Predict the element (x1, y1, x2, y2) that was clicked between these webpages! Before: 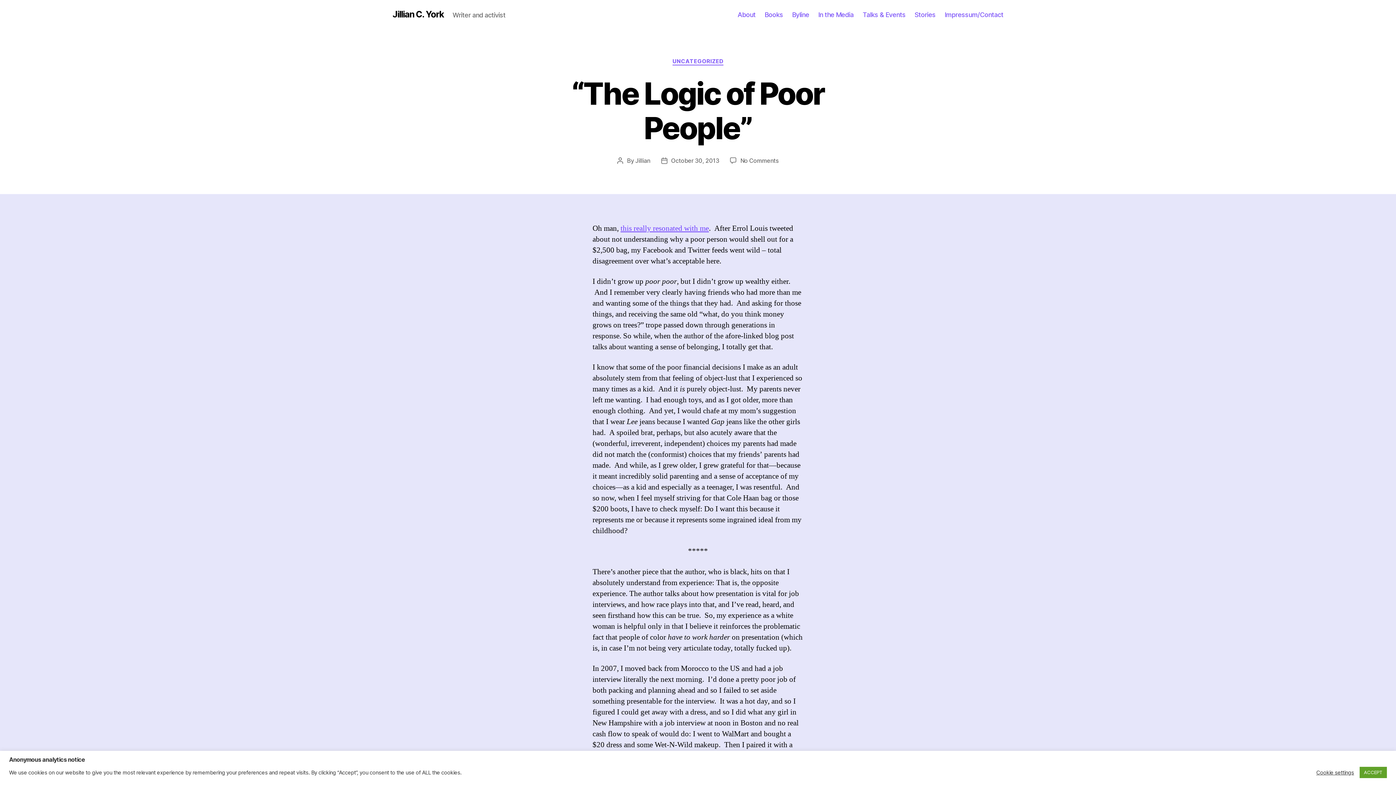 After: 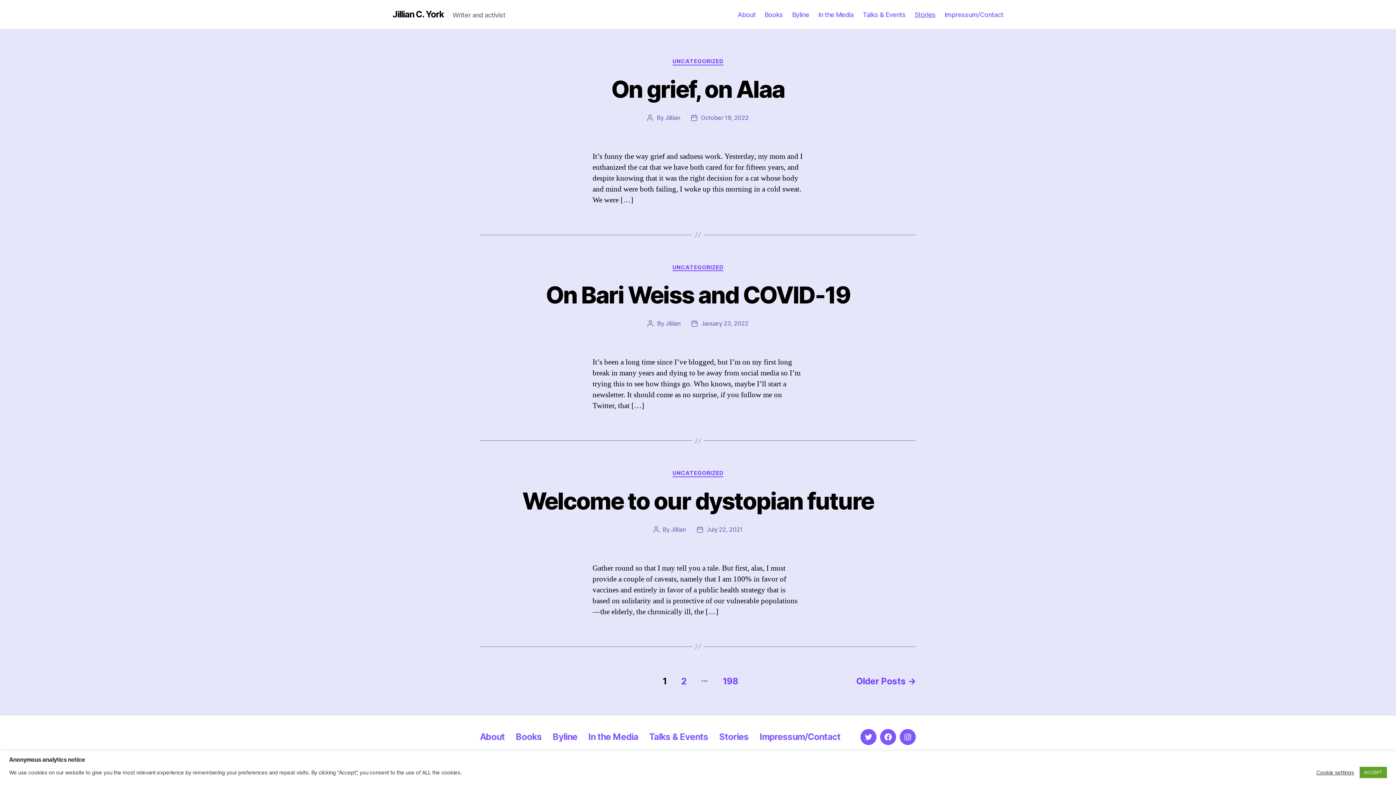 Action: label: Stories bbox: (914, 10, 935, 18)